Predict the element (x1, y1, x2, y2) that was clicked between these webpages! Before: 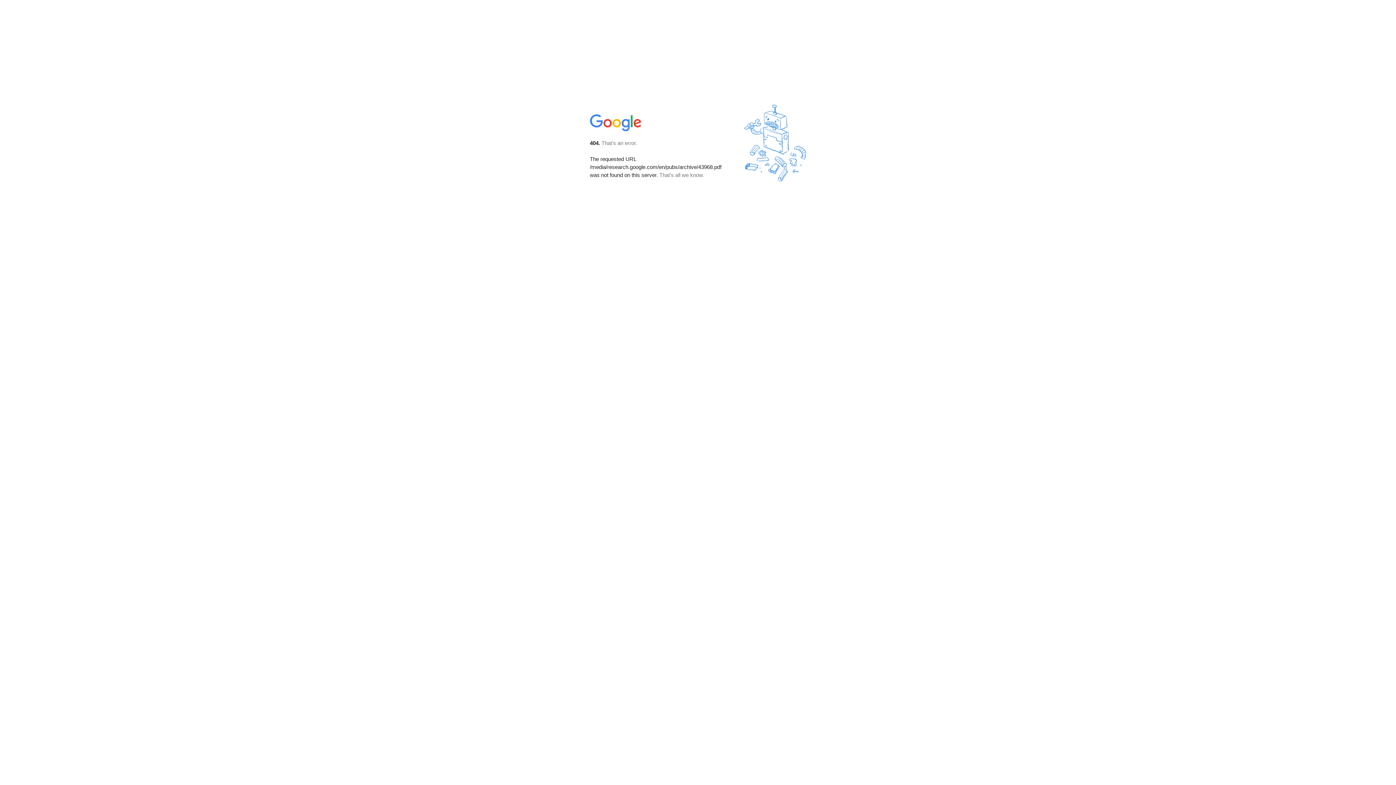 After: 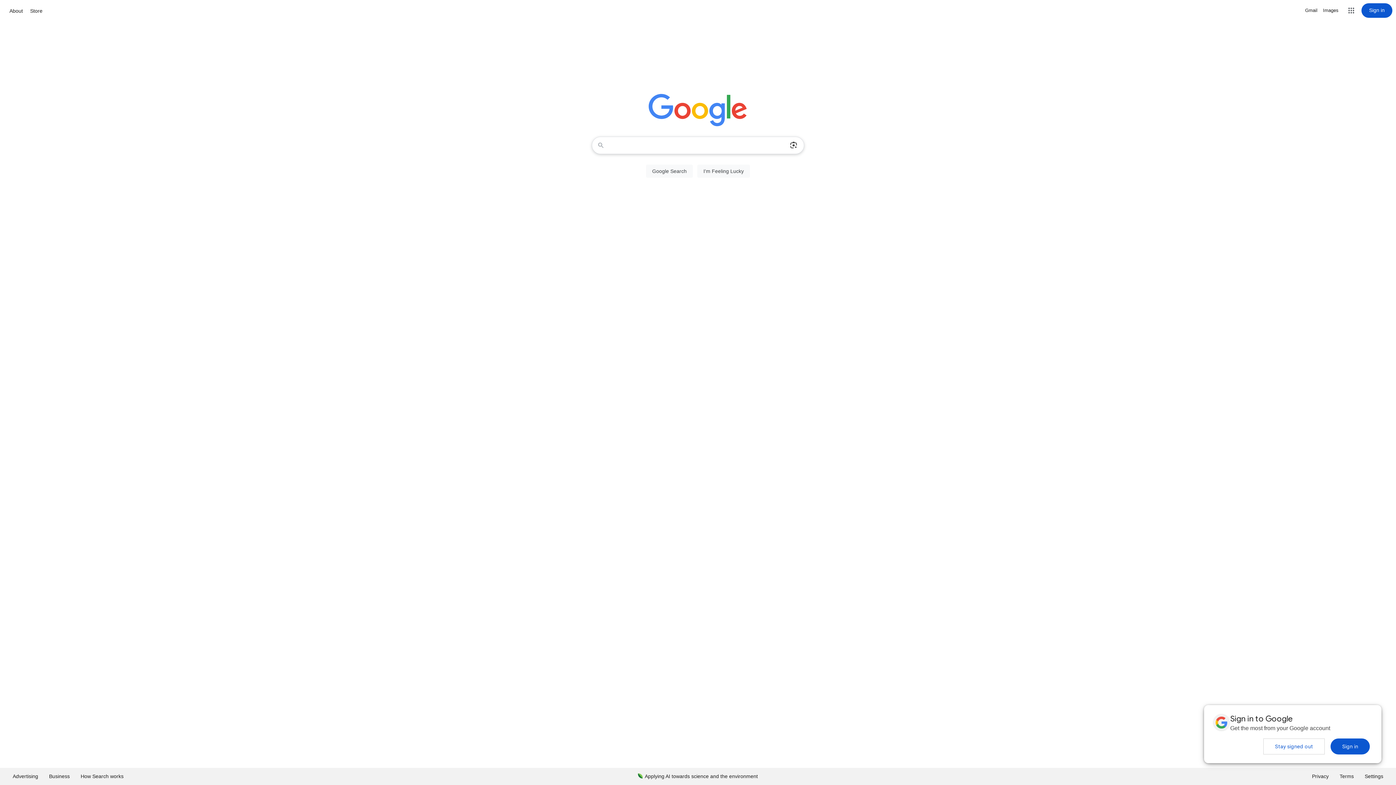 Action: bbox: (590, 127, 642, 134)